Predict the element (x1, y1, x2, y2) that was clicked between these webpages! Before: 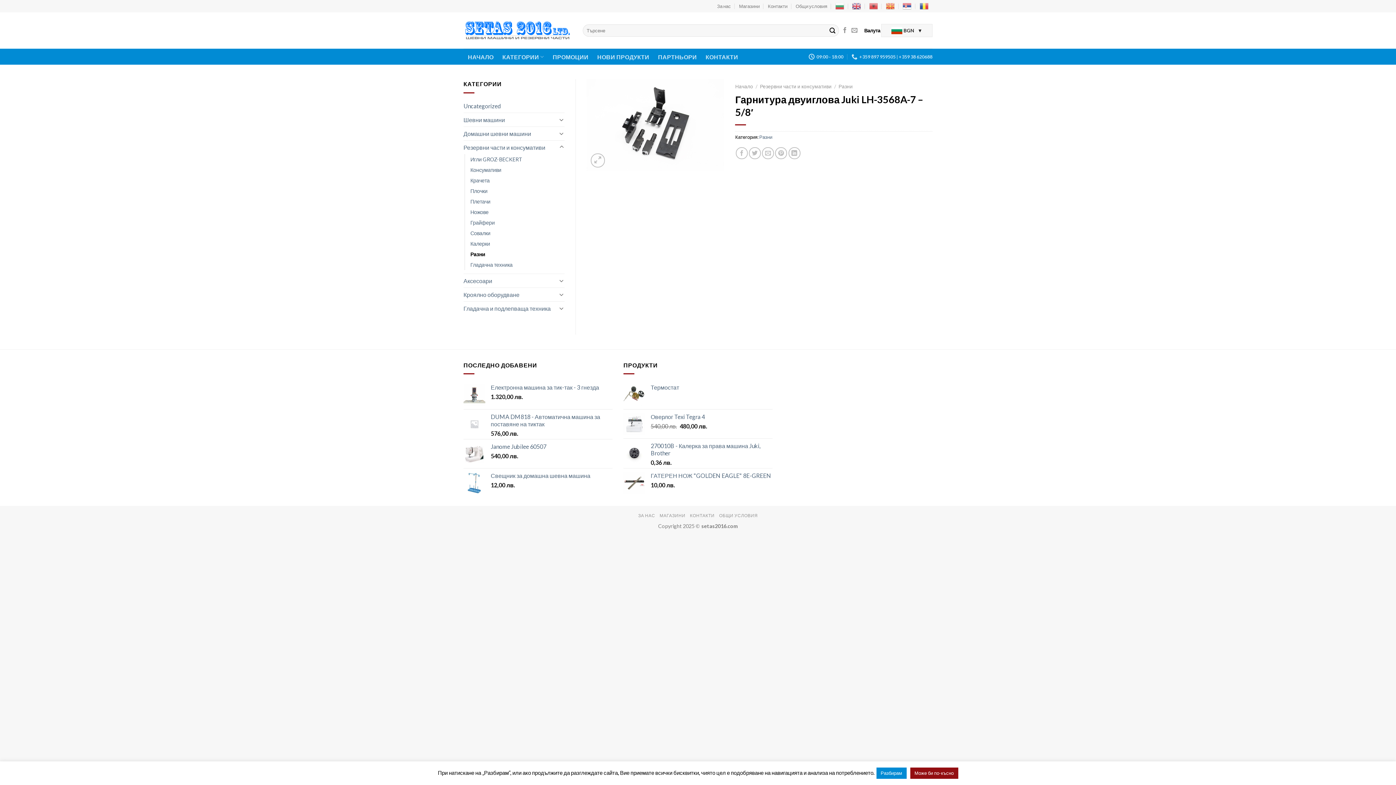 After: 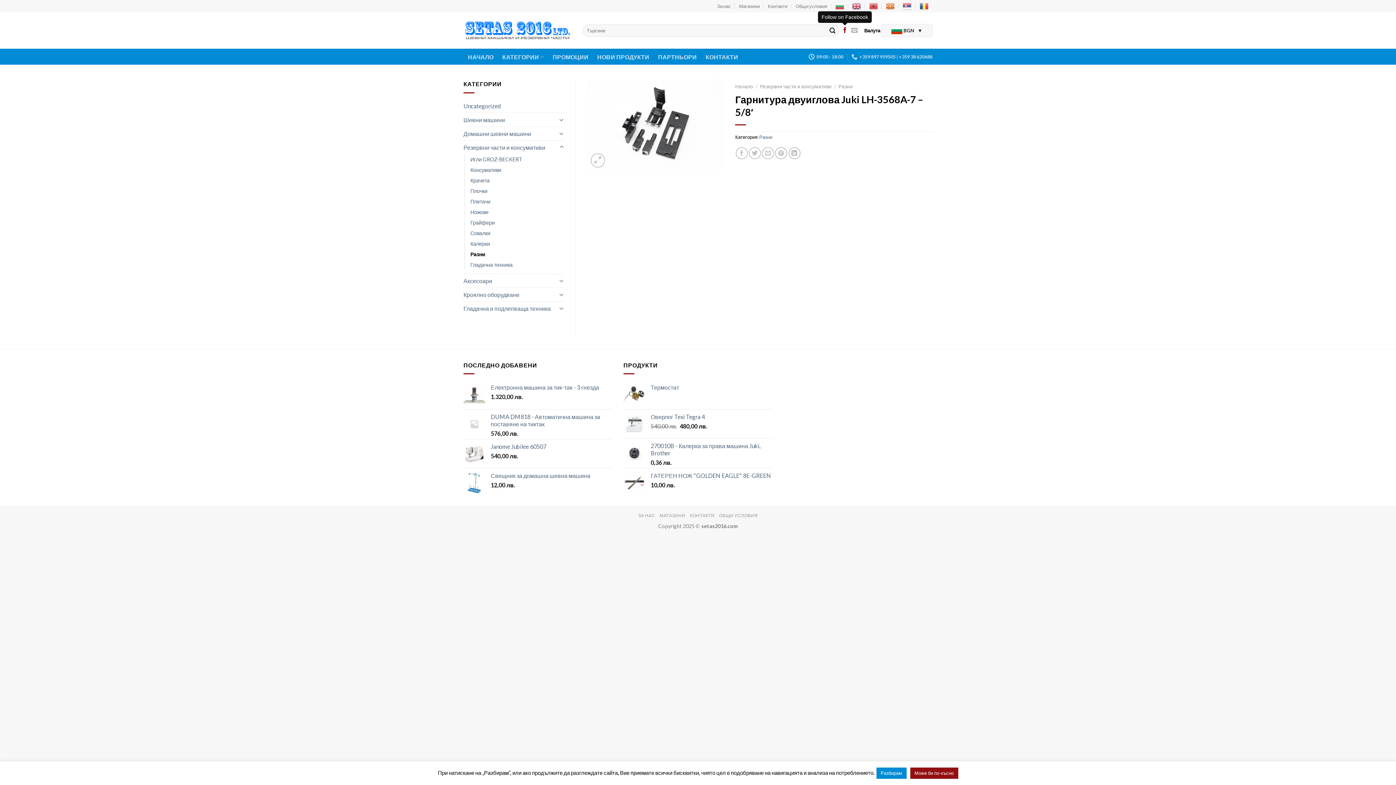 Action: bbox: (842, 27, 848, 33)